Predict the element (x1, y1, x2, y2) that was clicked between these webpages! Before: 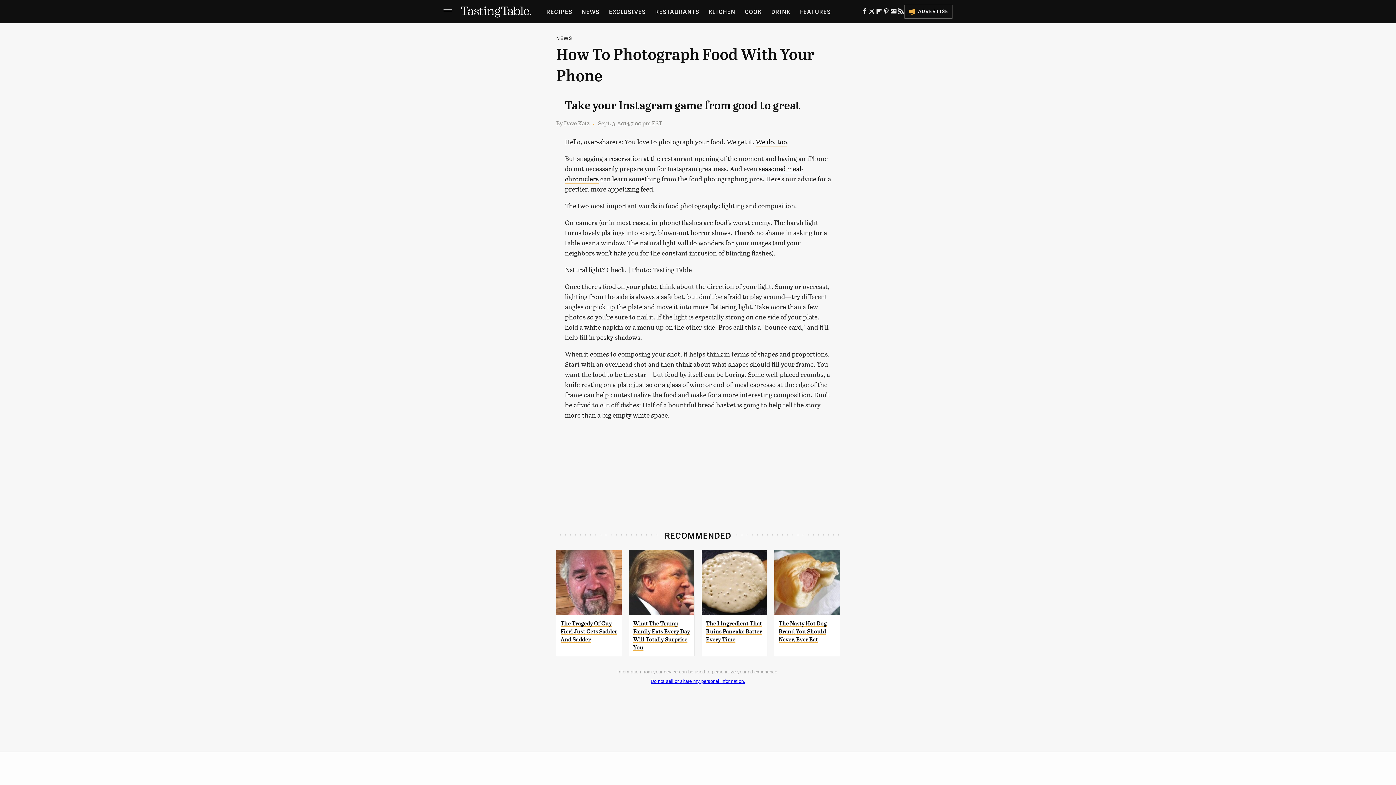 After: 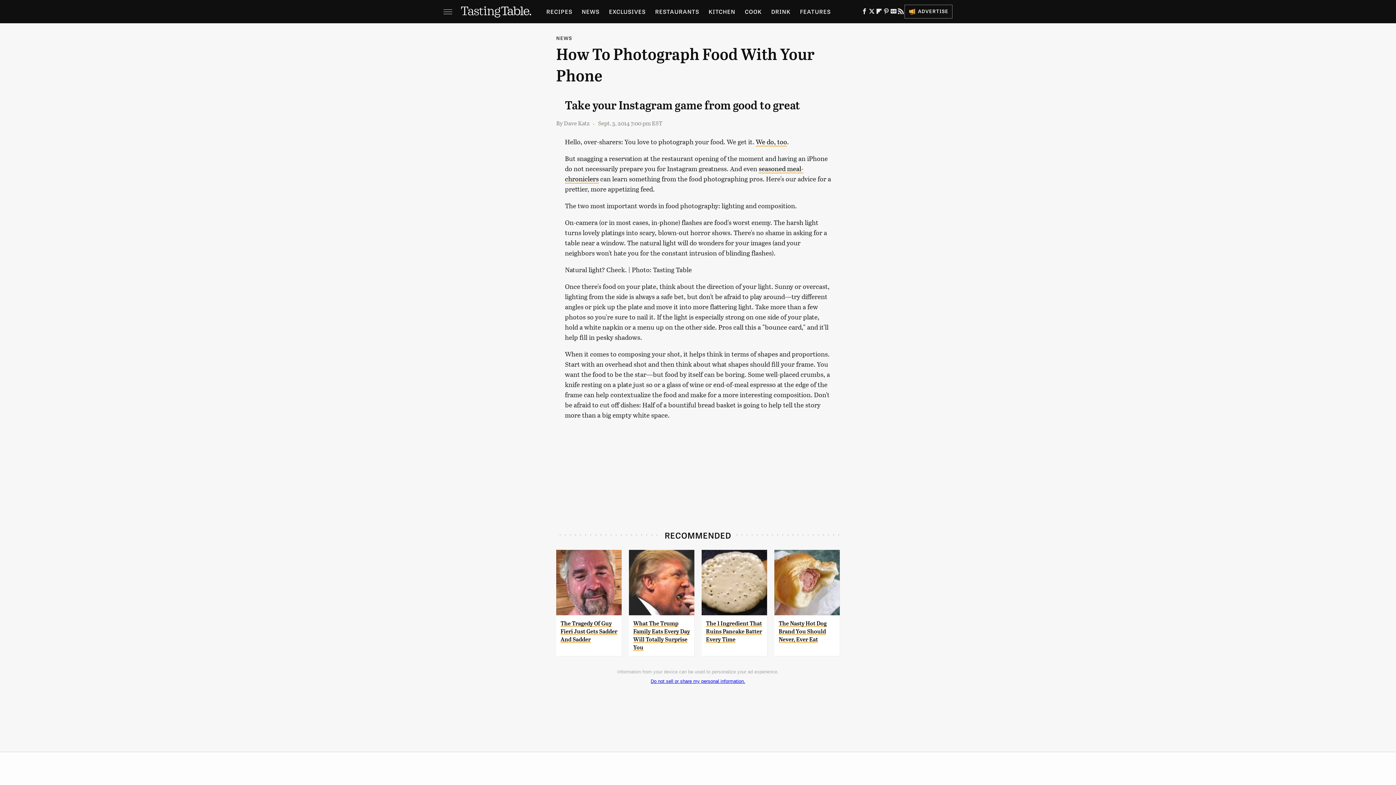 Action: bbox: (868, 10, 875, 15) label: Twitter